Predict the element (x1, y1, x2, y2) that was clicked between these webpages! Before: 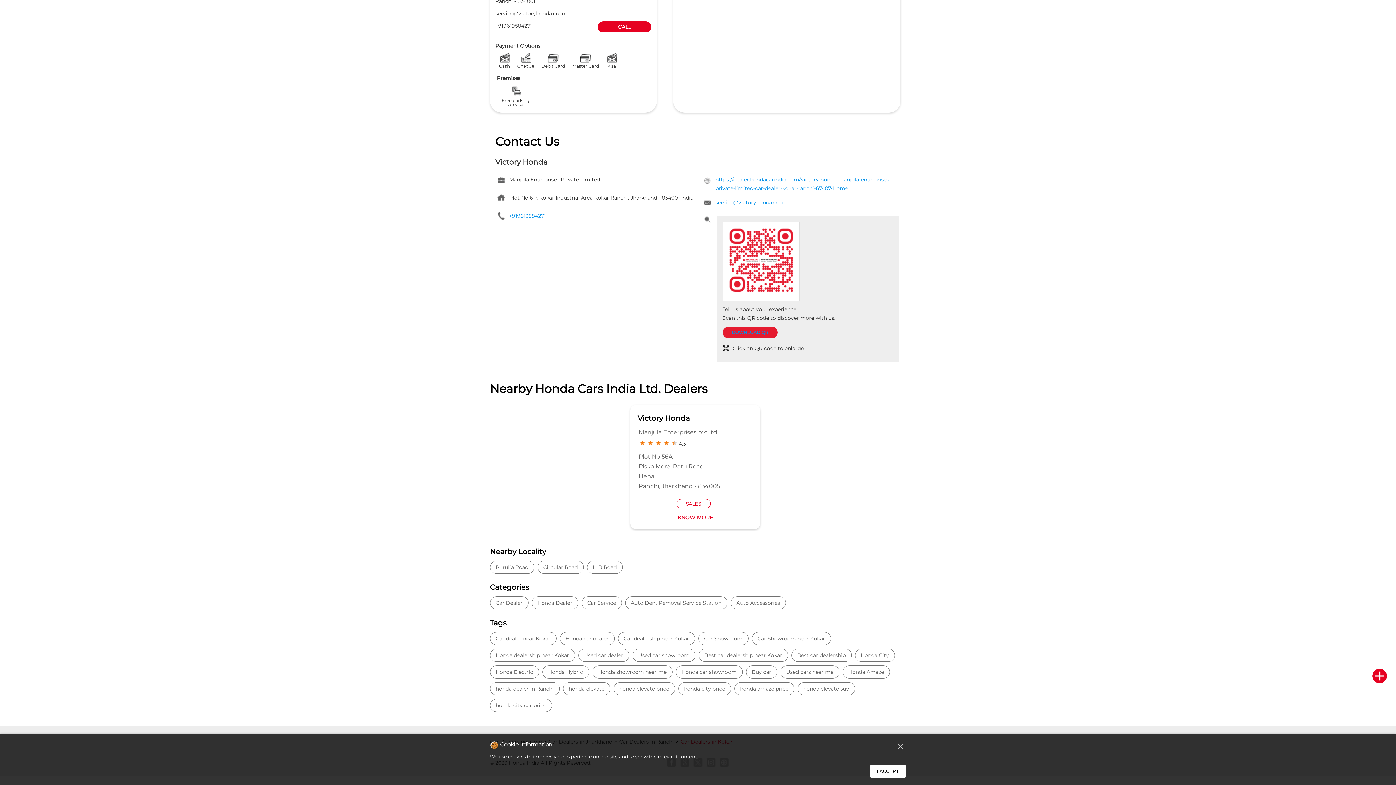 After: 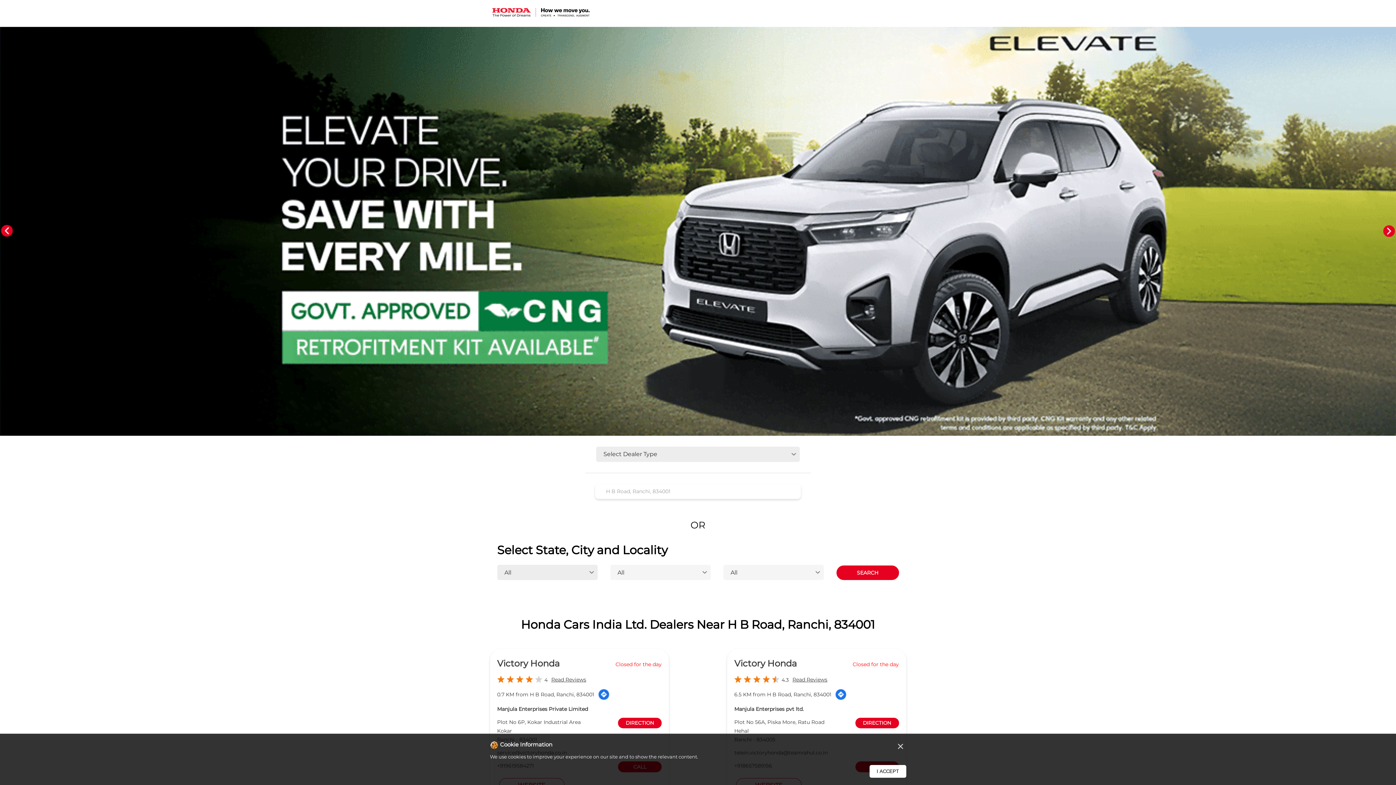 Action: label: H B Road bbox: (592, 563, 616, 572)